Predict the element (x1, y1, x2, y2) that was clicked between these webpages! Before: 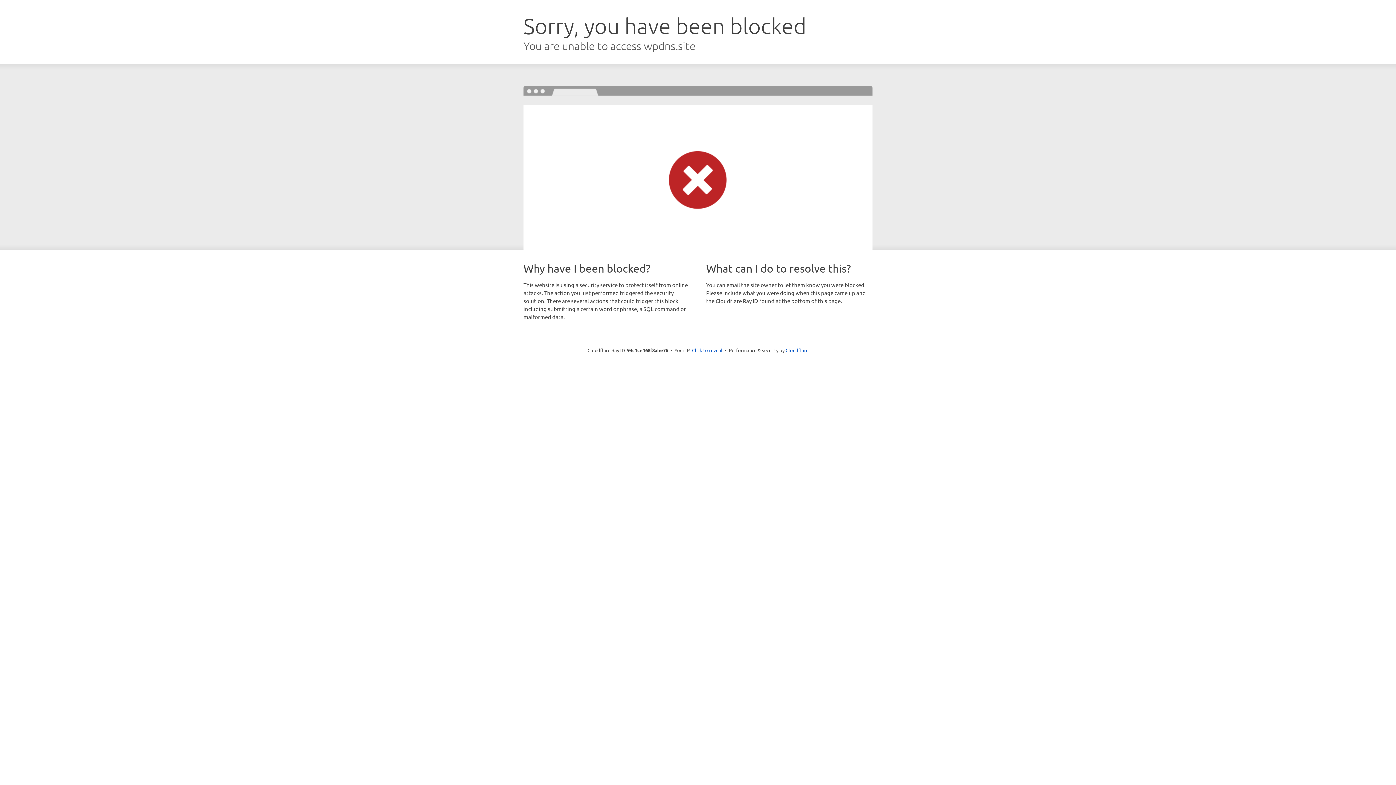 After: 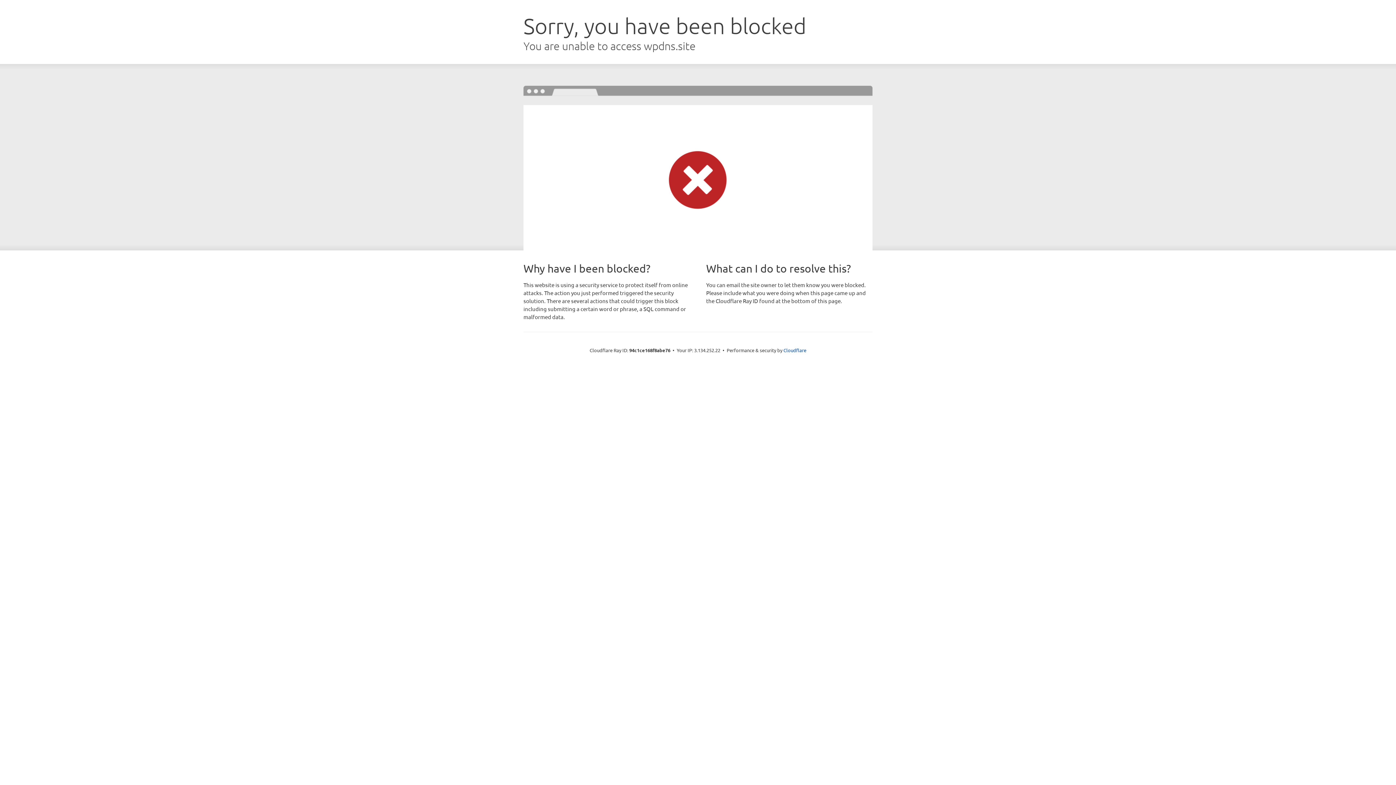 Action: label: Click to reveal bbox: (692, 346, 722, 353)